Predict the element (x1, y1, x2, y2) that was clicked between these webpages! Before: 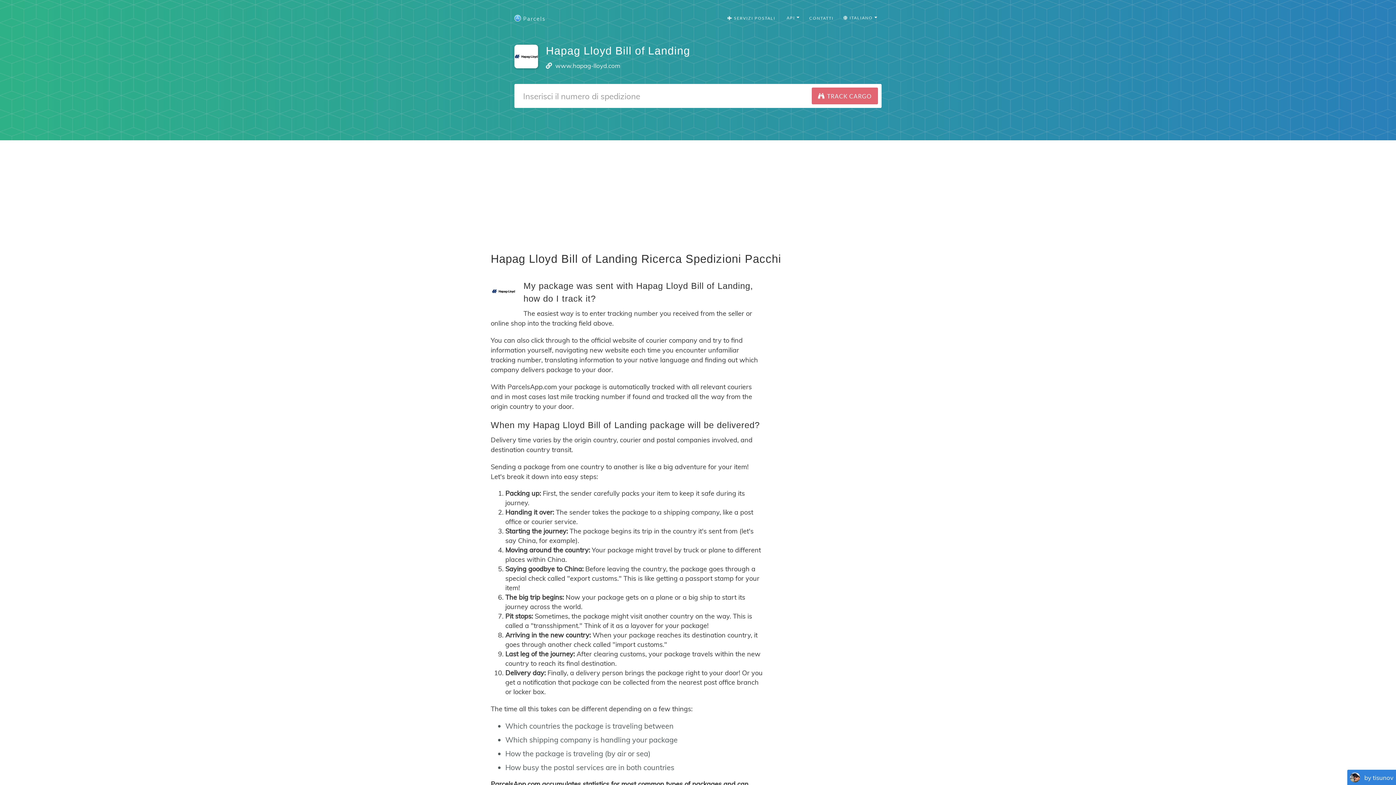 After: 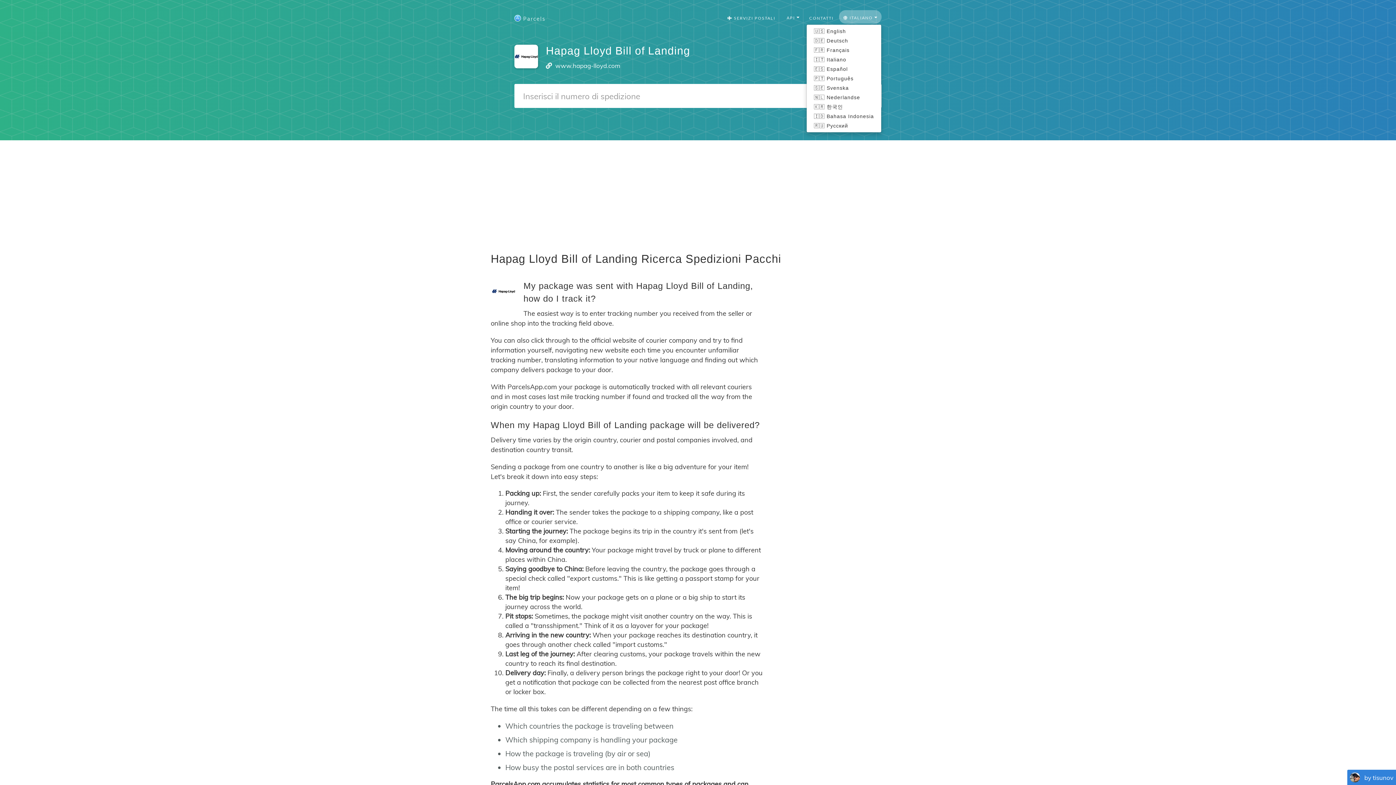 Action: bbox: (839, 10, 881, 23) label:  ITALIANO 